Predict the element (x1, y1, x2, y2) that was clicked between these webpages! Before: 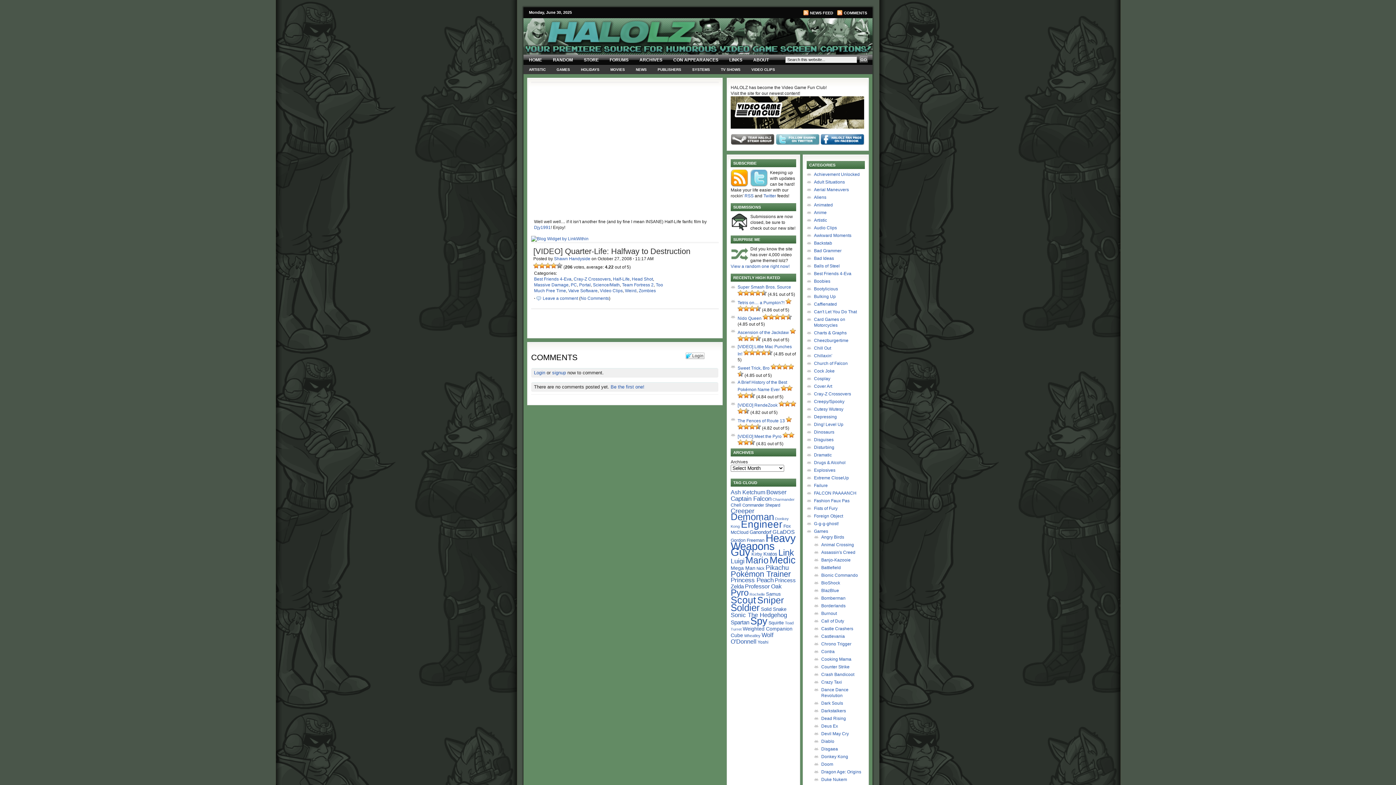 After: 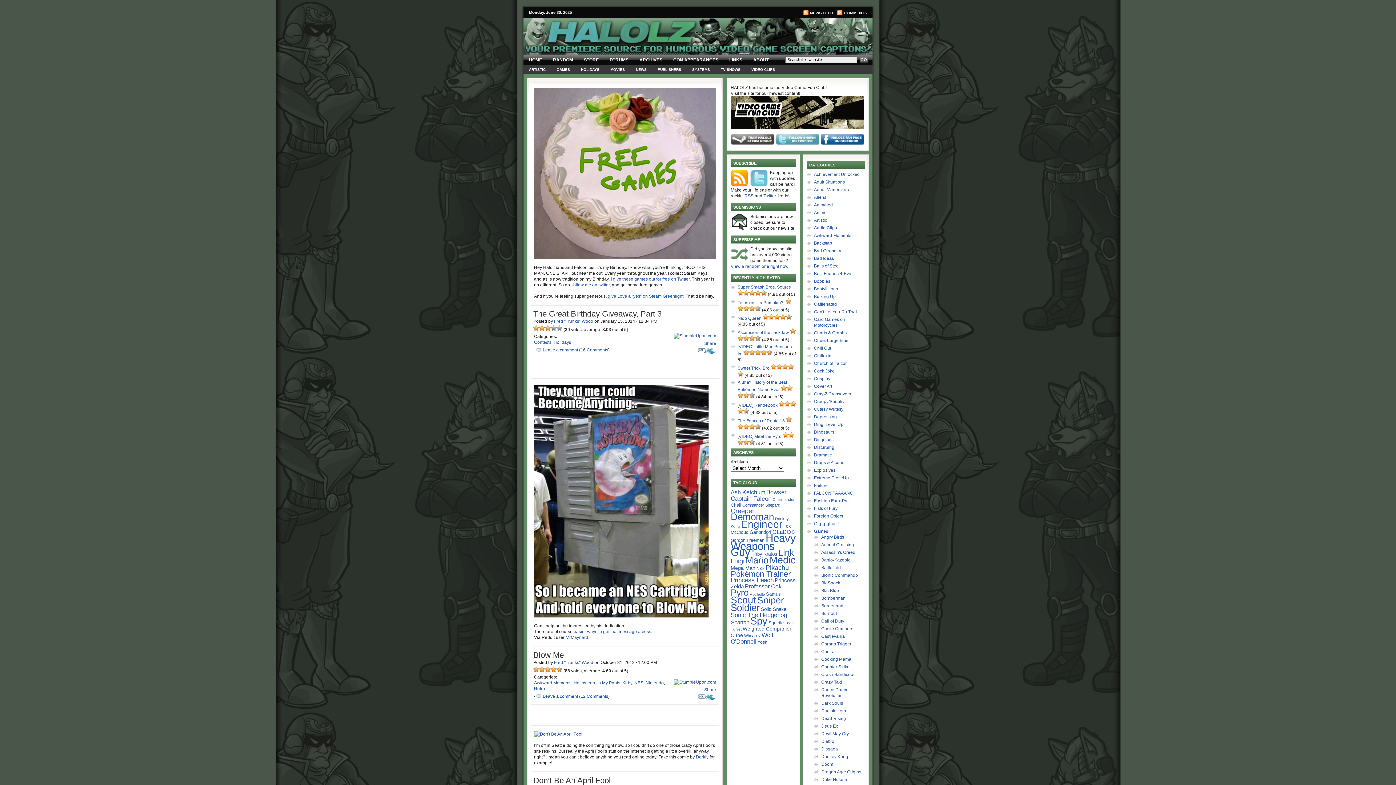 Action: label: HOLIDAYS bbox: (575, 65, 605, 73)